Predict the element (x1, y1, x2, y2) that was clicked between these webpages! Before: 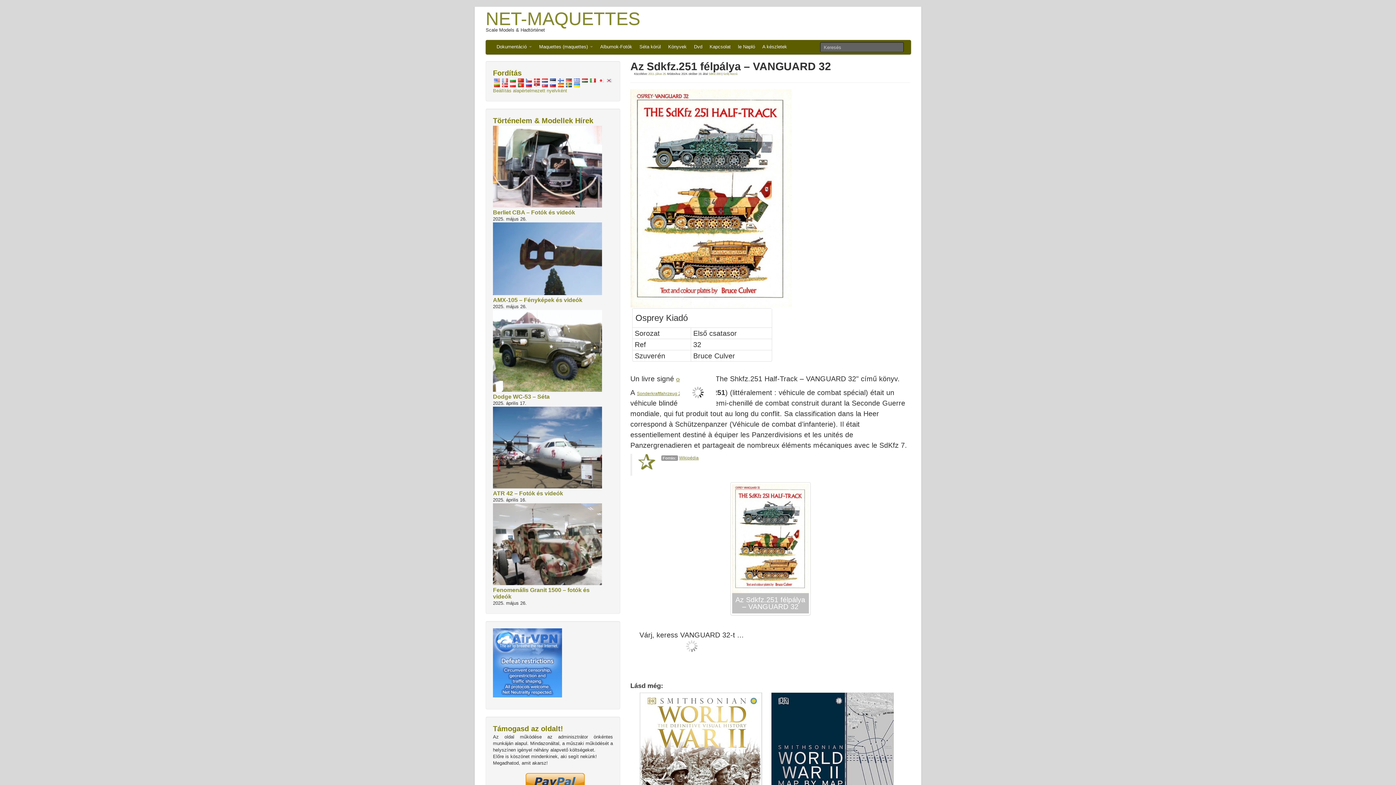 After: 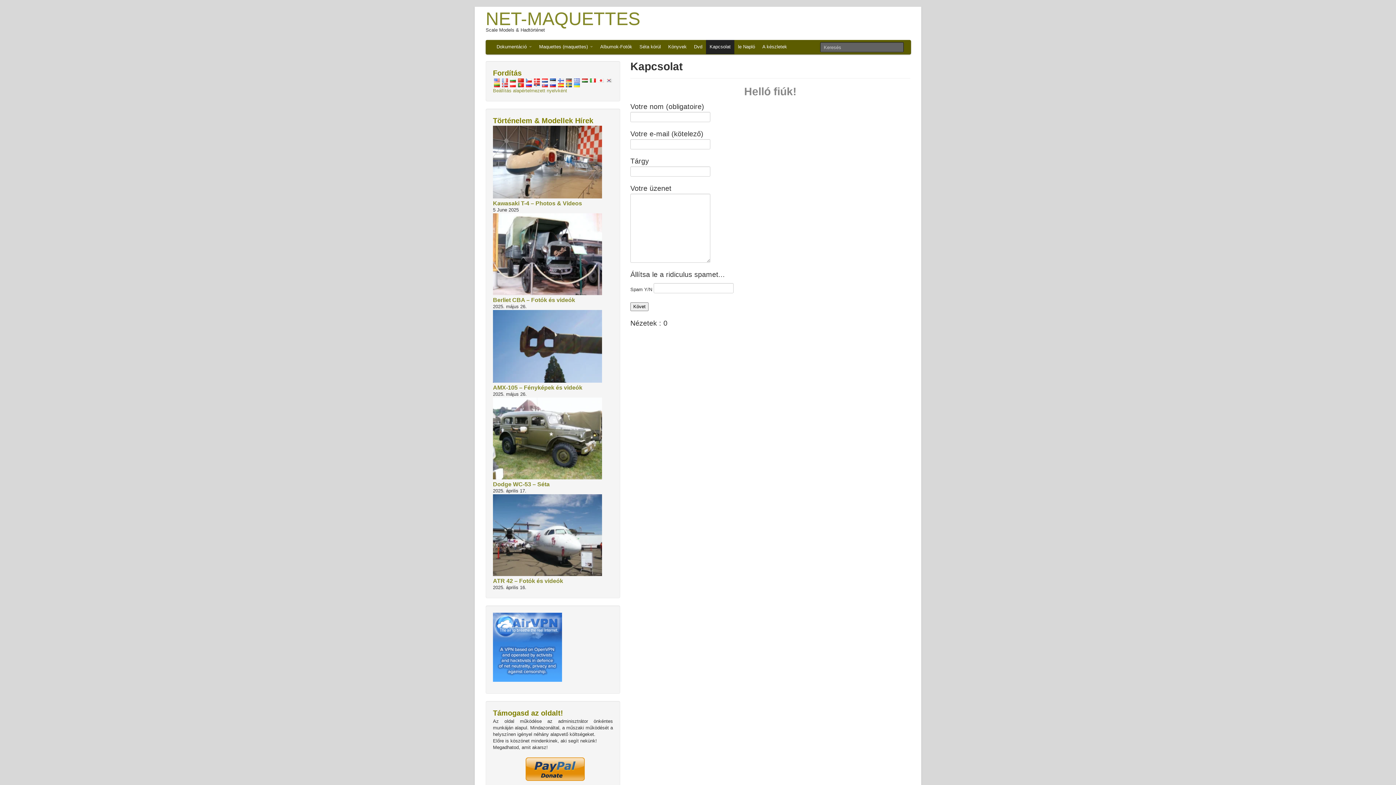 Action: bbox: (706, 40, 734, 54) label: Kapcsolat